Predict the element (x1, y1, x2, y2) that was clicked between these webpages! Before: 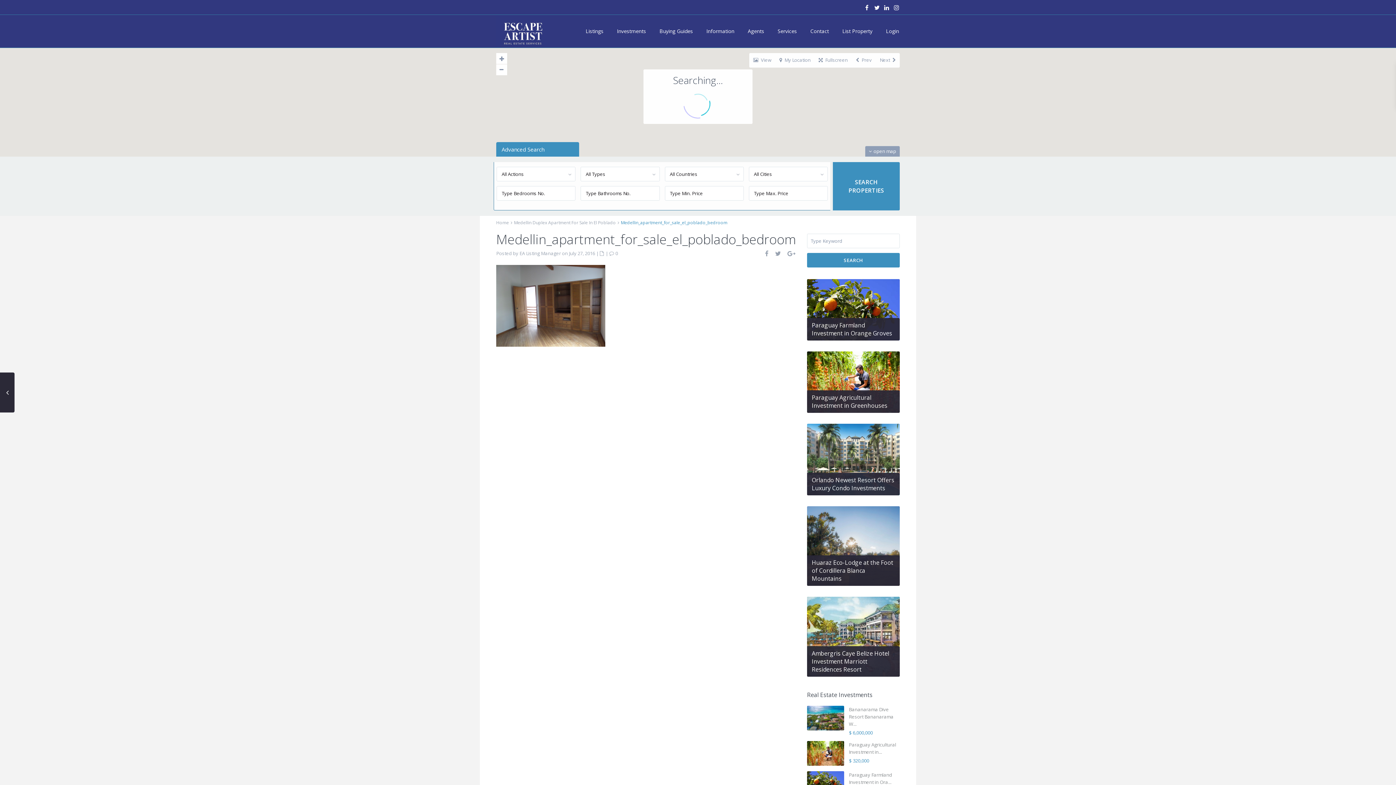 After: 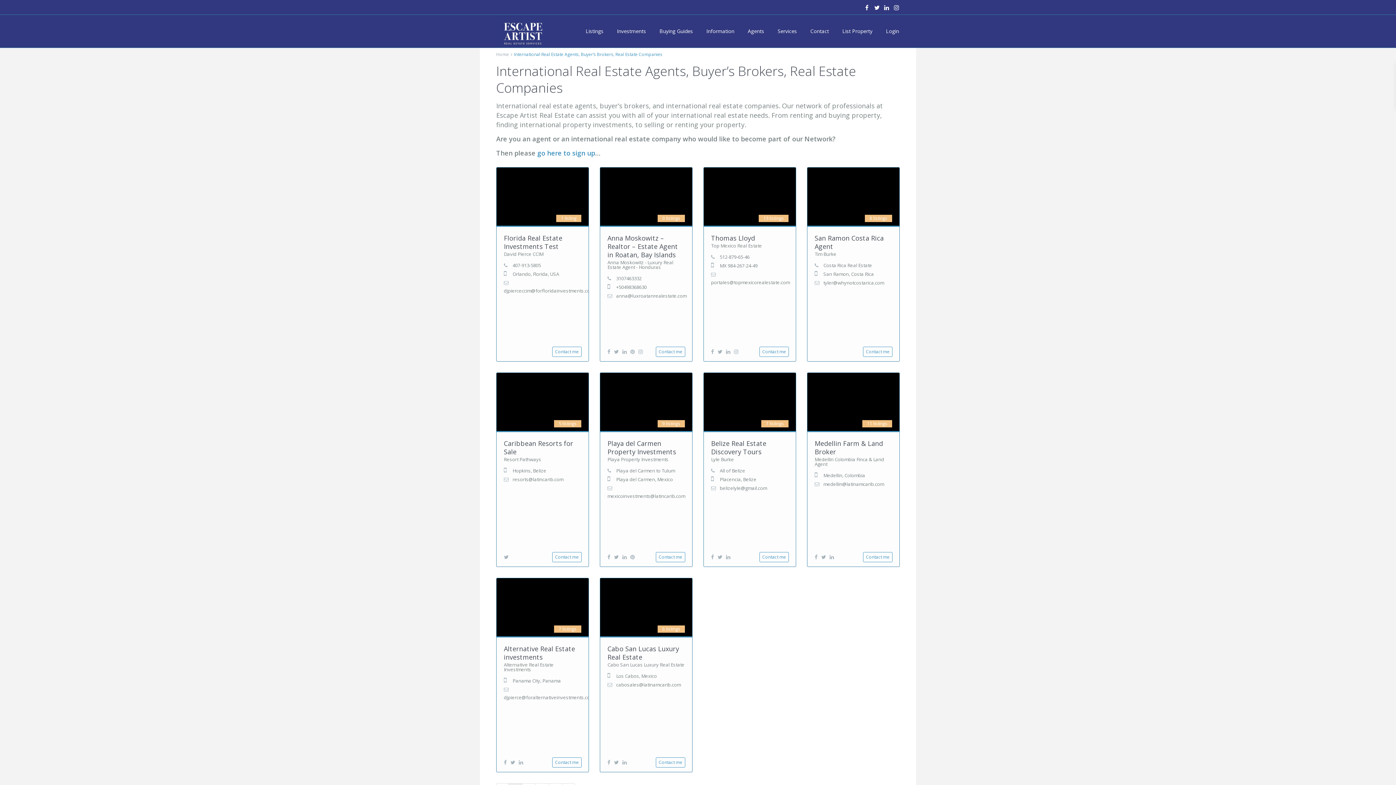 Action: bbox: (741, 14, 770, 47) label: Agents